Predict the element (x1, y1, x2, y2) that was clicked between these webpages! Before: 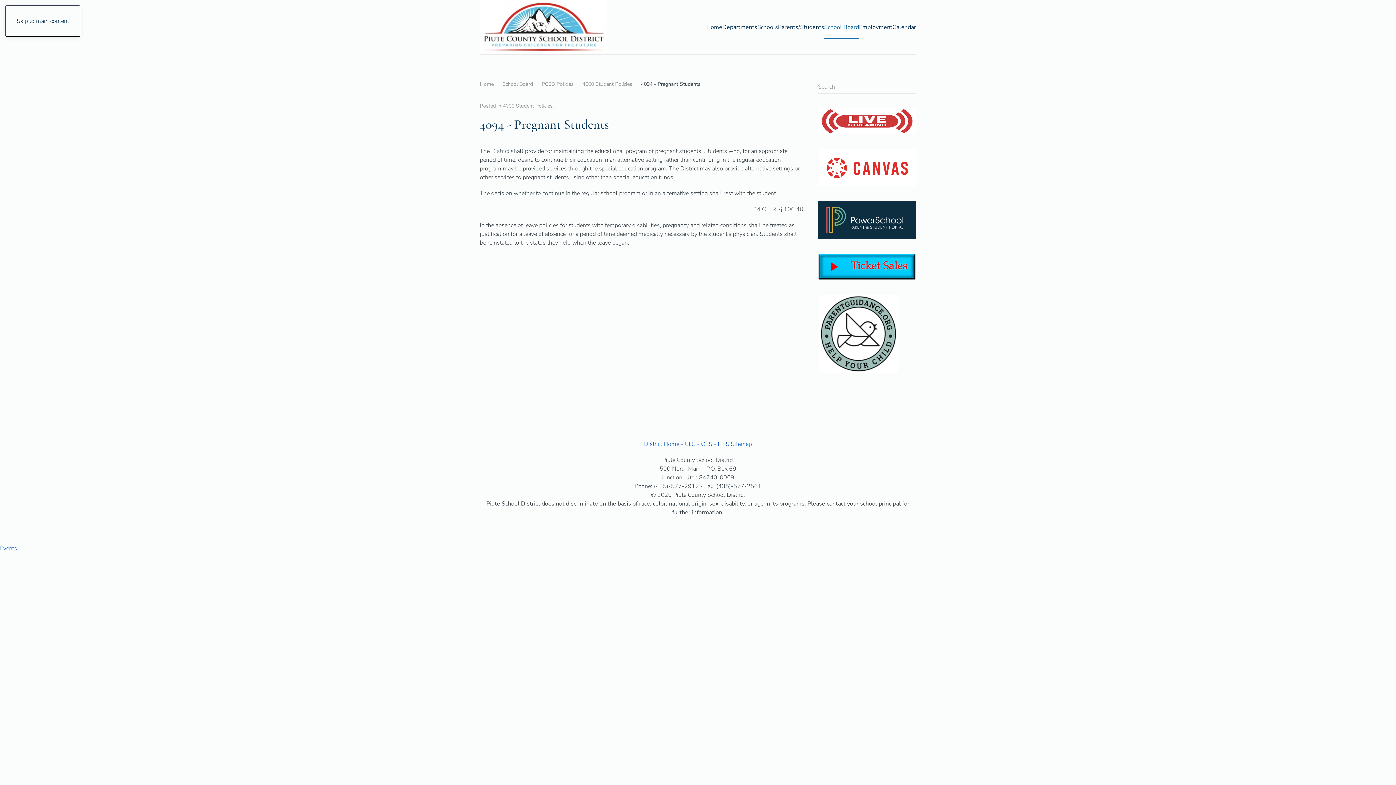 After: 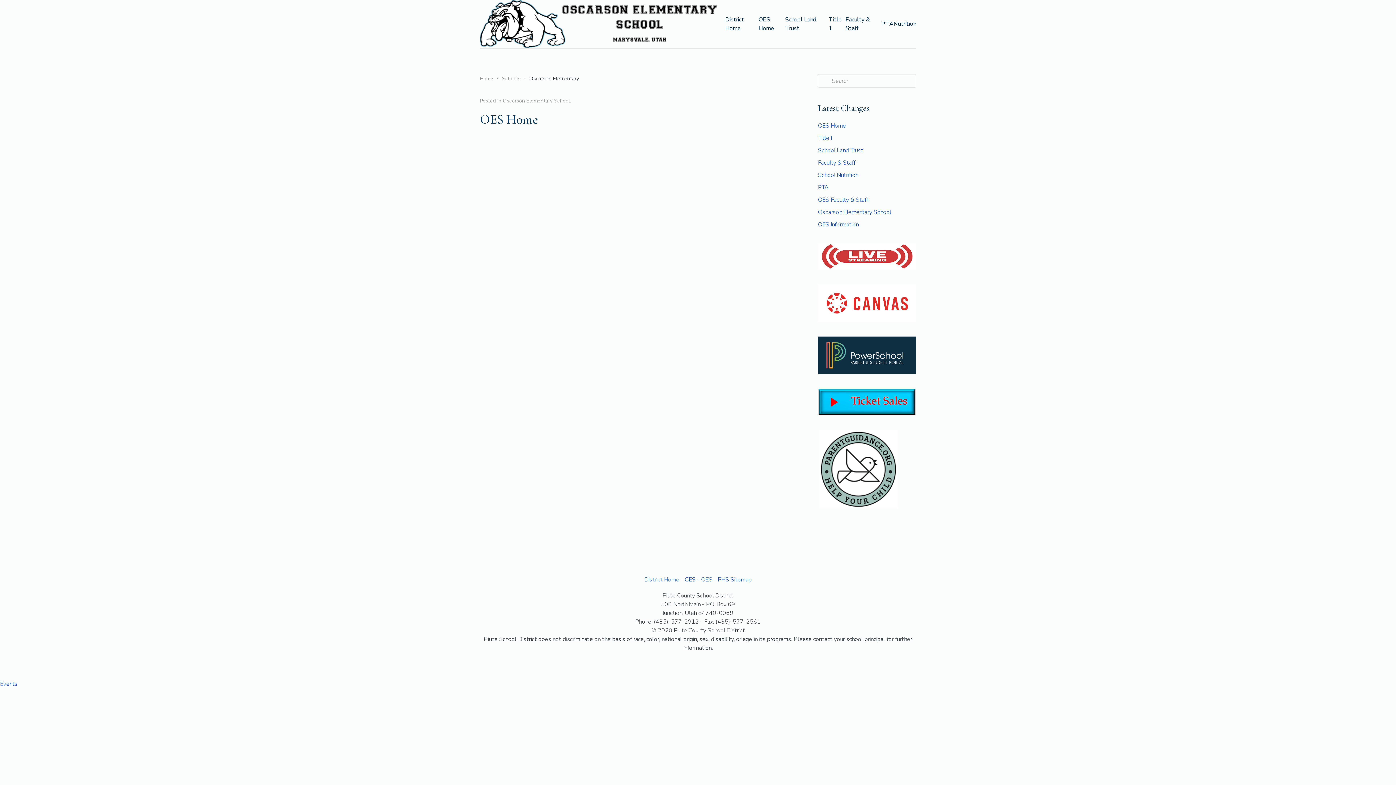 Action: label: CES - bbox: (684, 440, 699, 448)